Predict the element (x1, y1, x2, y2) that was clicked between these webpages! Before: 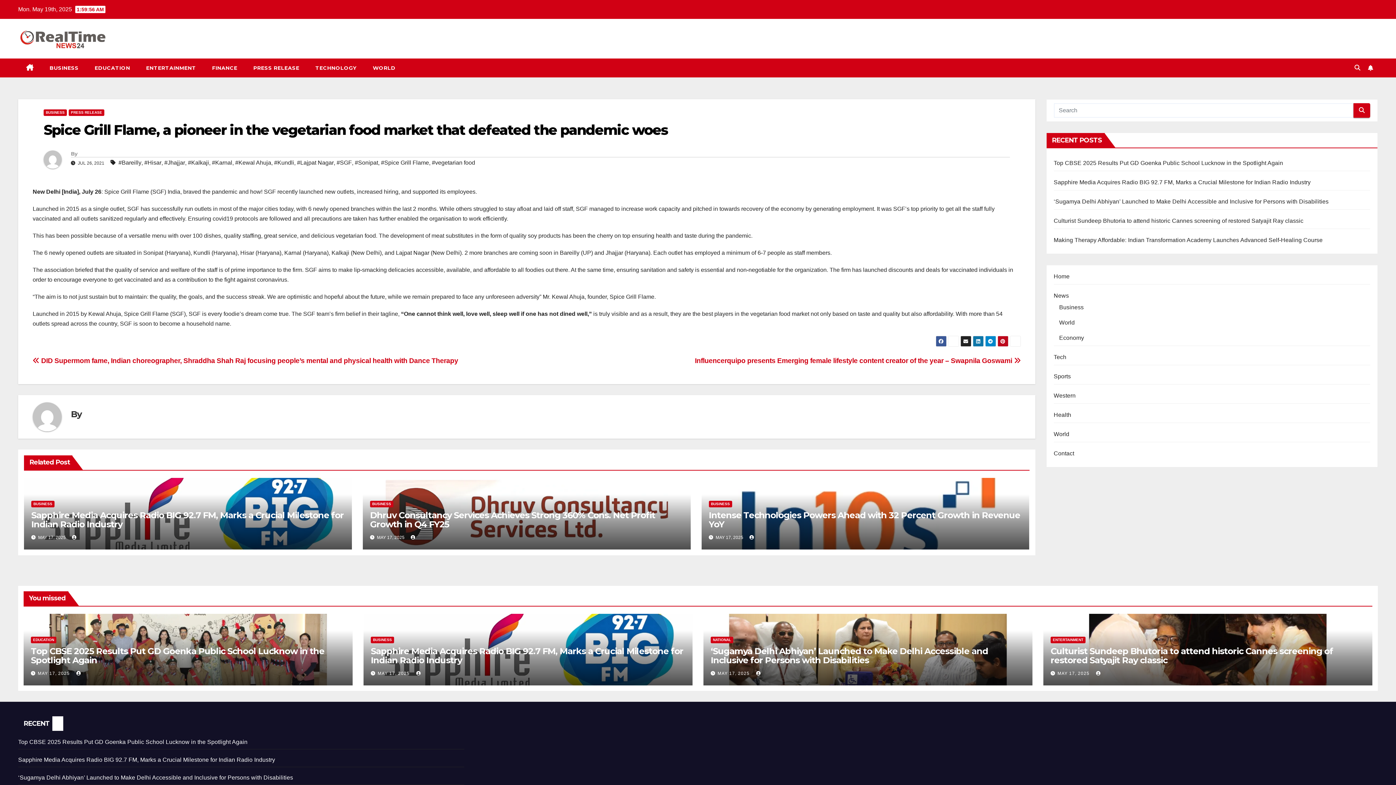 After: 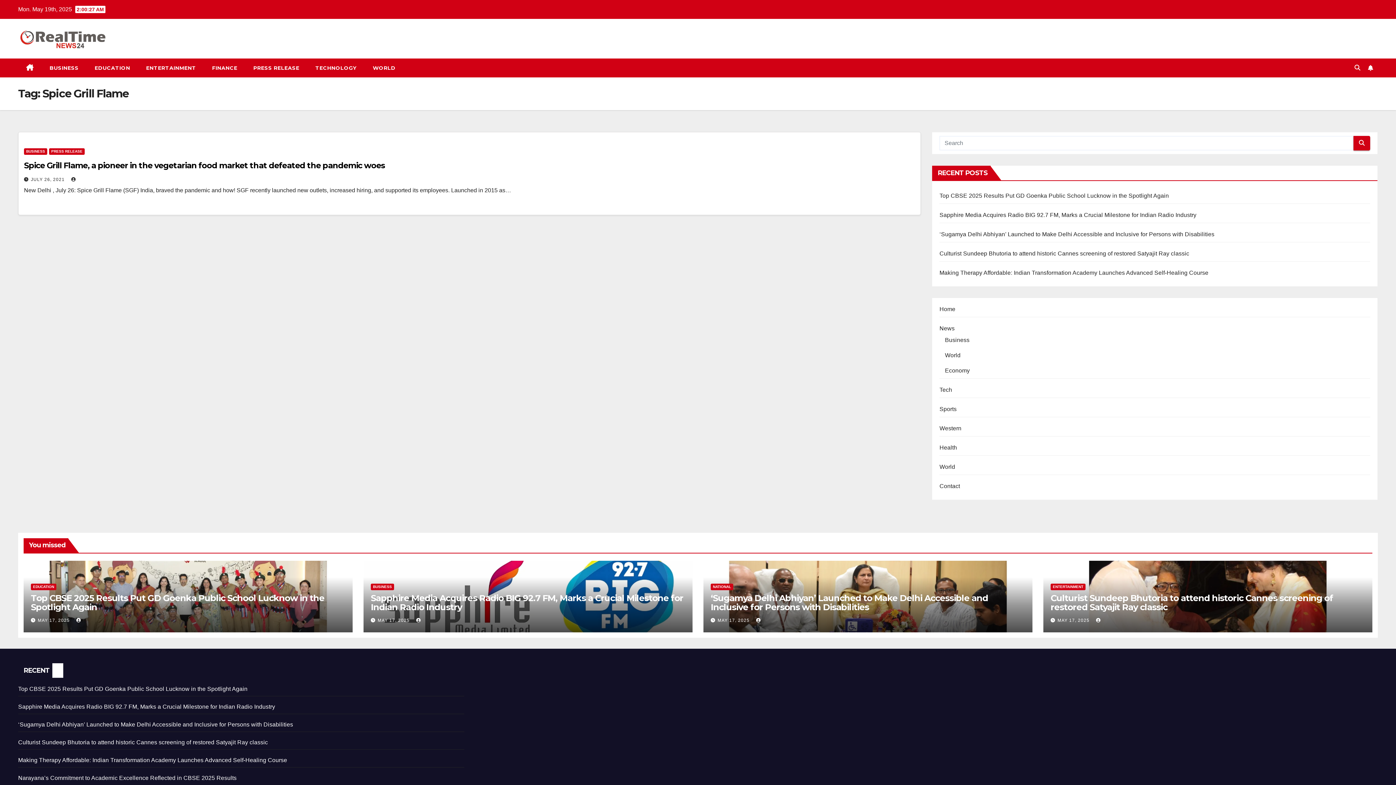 Action: label: #Spice Grill Flame bbox: (381, 157, 429, 168)